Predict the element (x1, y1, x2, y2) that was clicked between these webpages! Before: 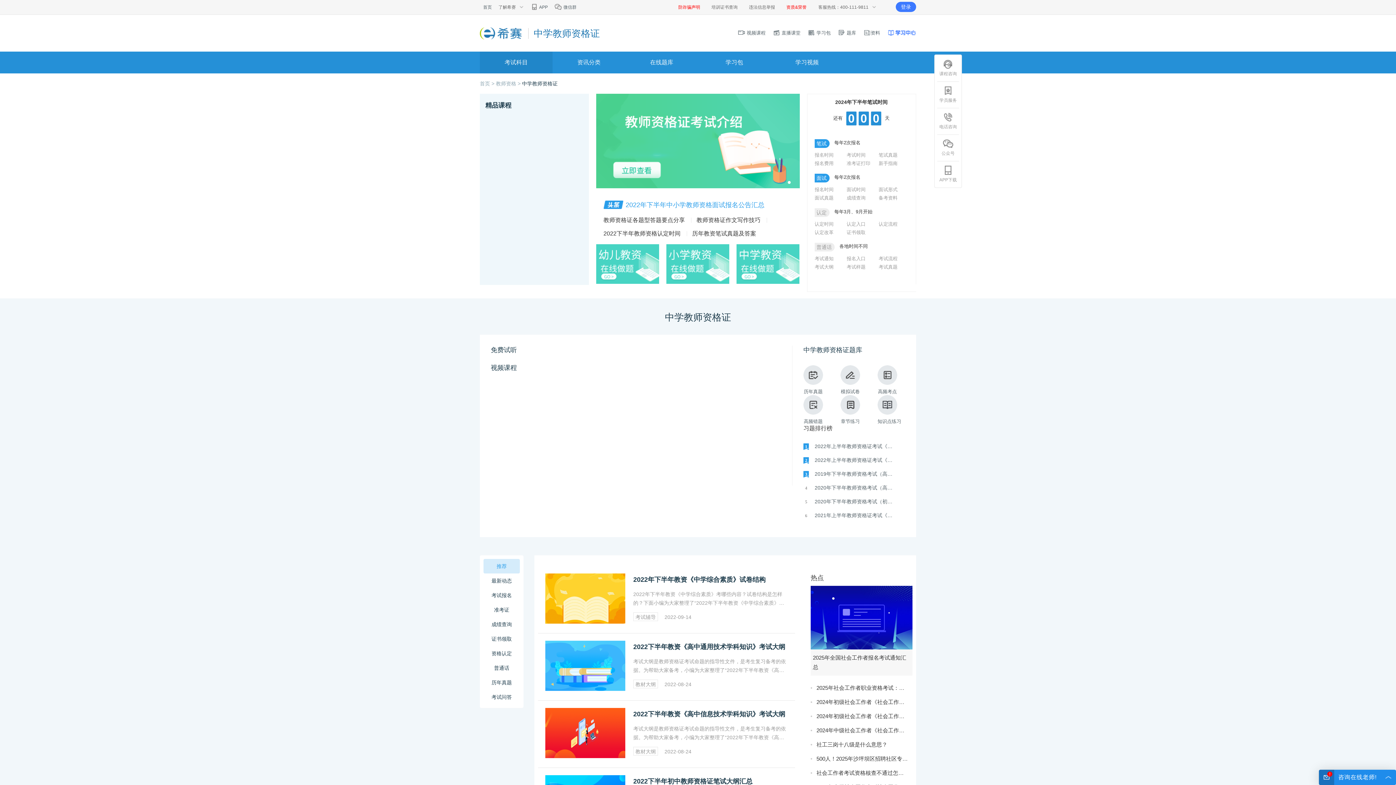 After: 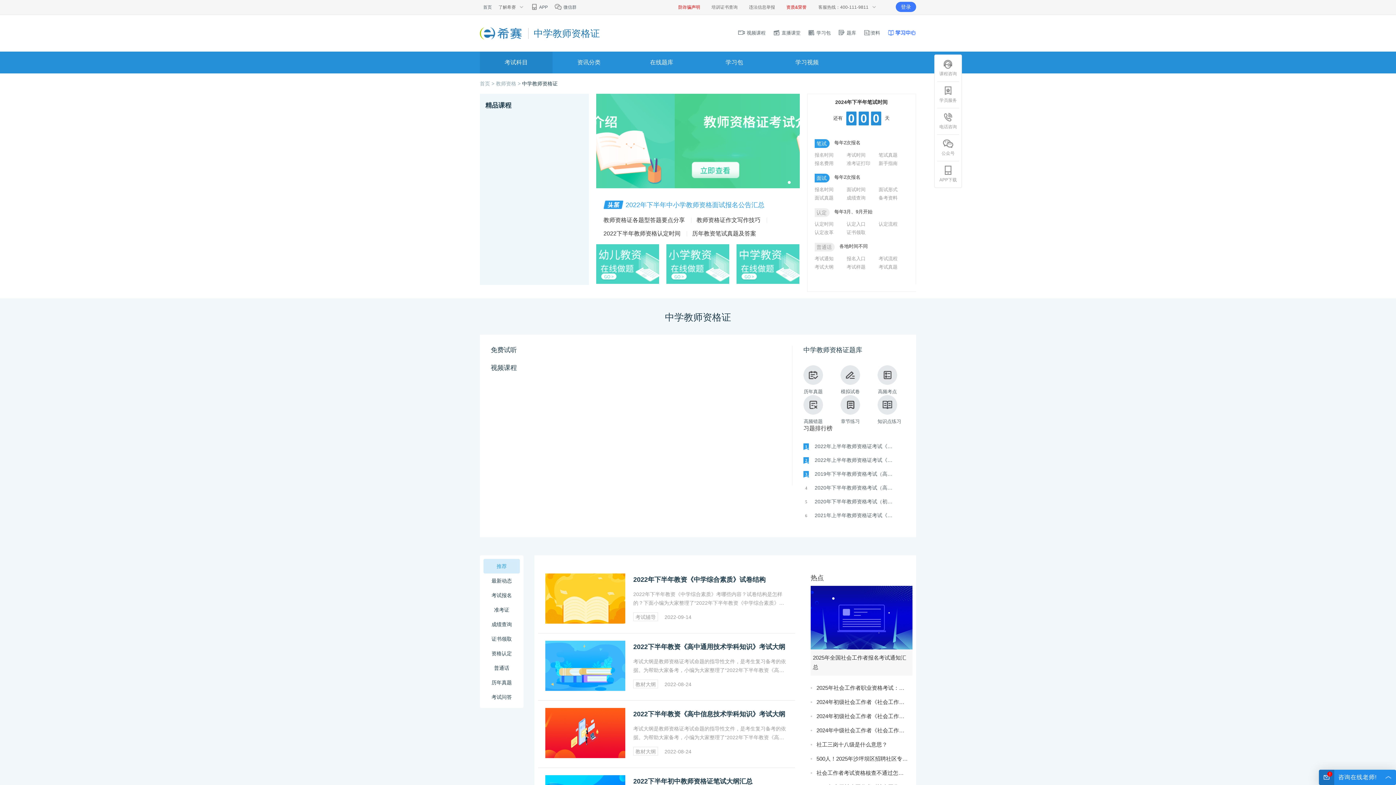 Action: bbox: (814, 160, 833, 166) label: 报名费用